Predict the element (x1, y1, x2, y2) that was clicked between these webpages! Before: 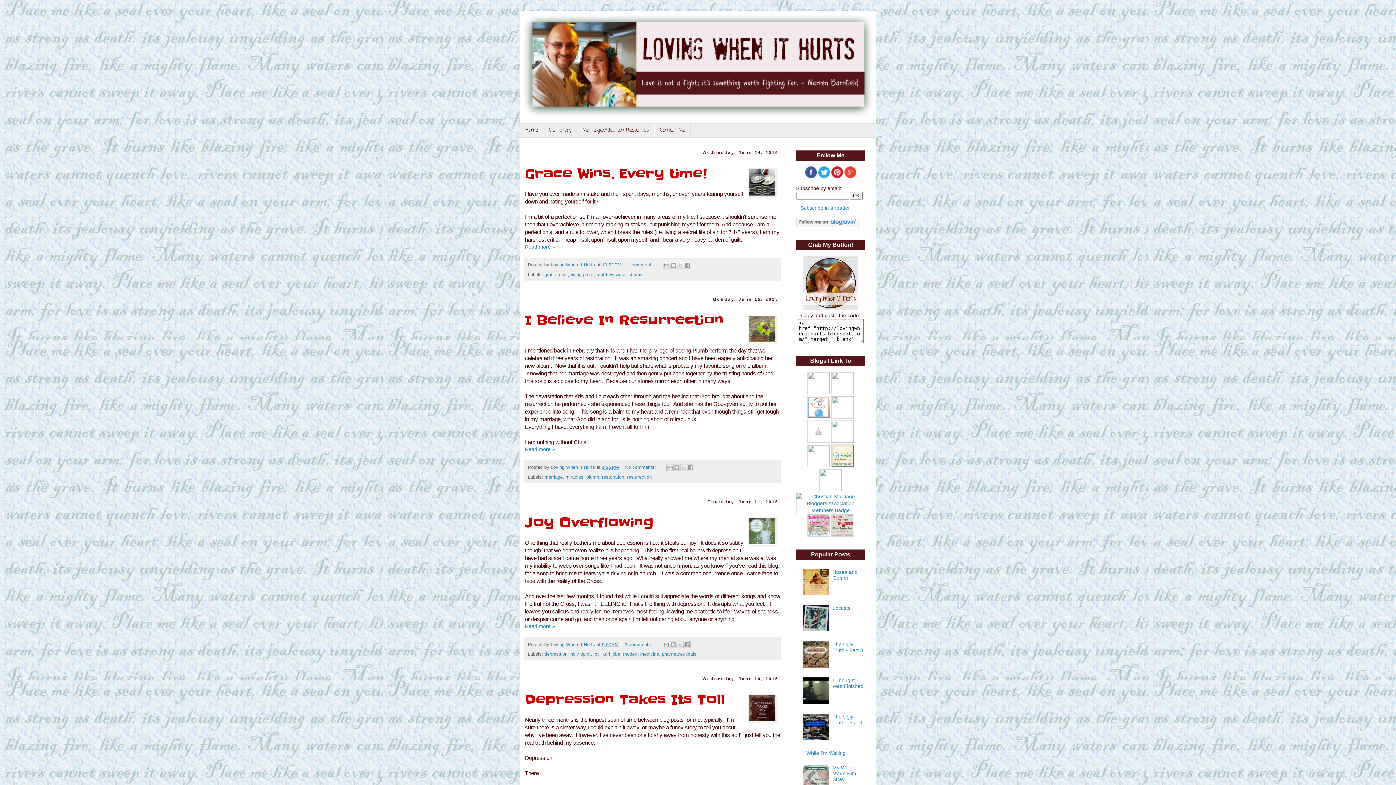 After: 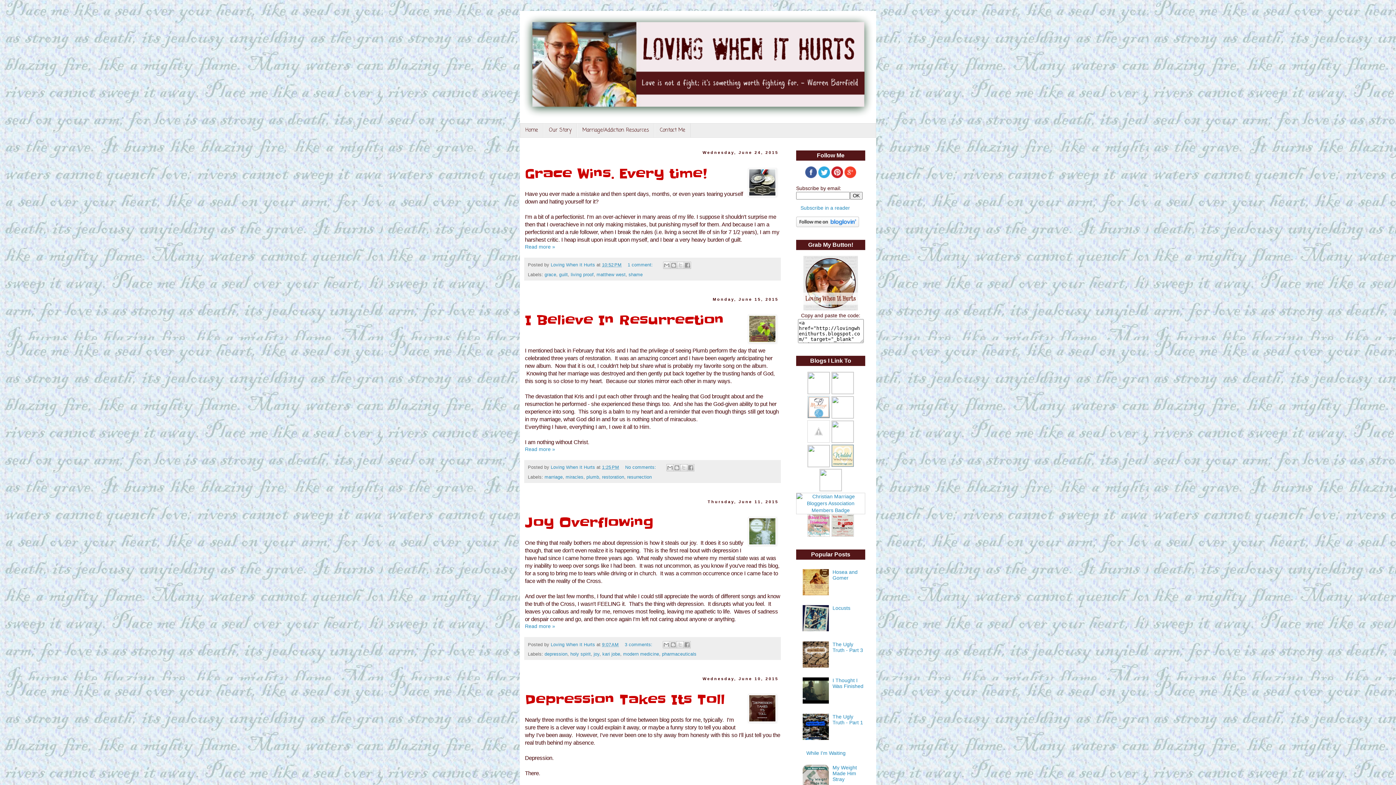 Action: bbox: (802, 699, 830, 705)